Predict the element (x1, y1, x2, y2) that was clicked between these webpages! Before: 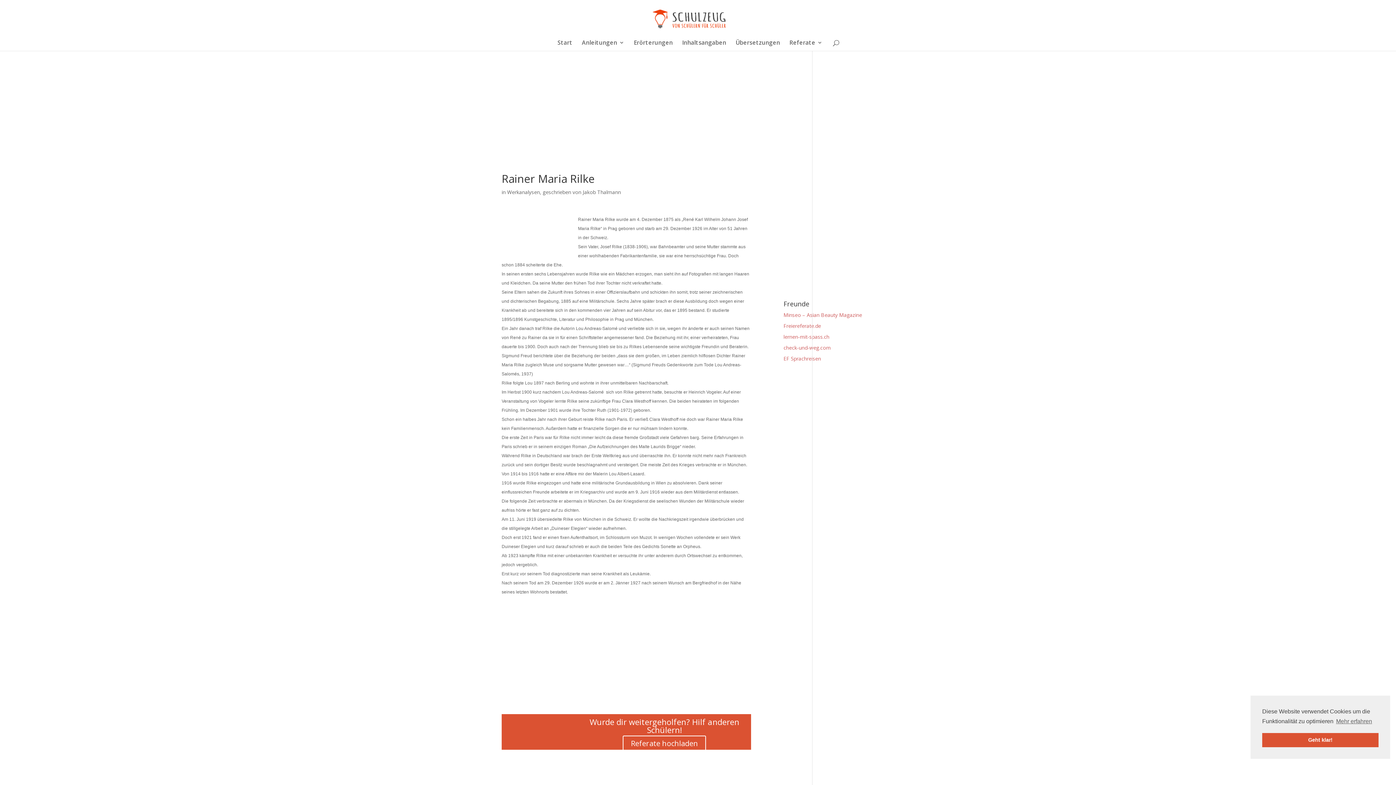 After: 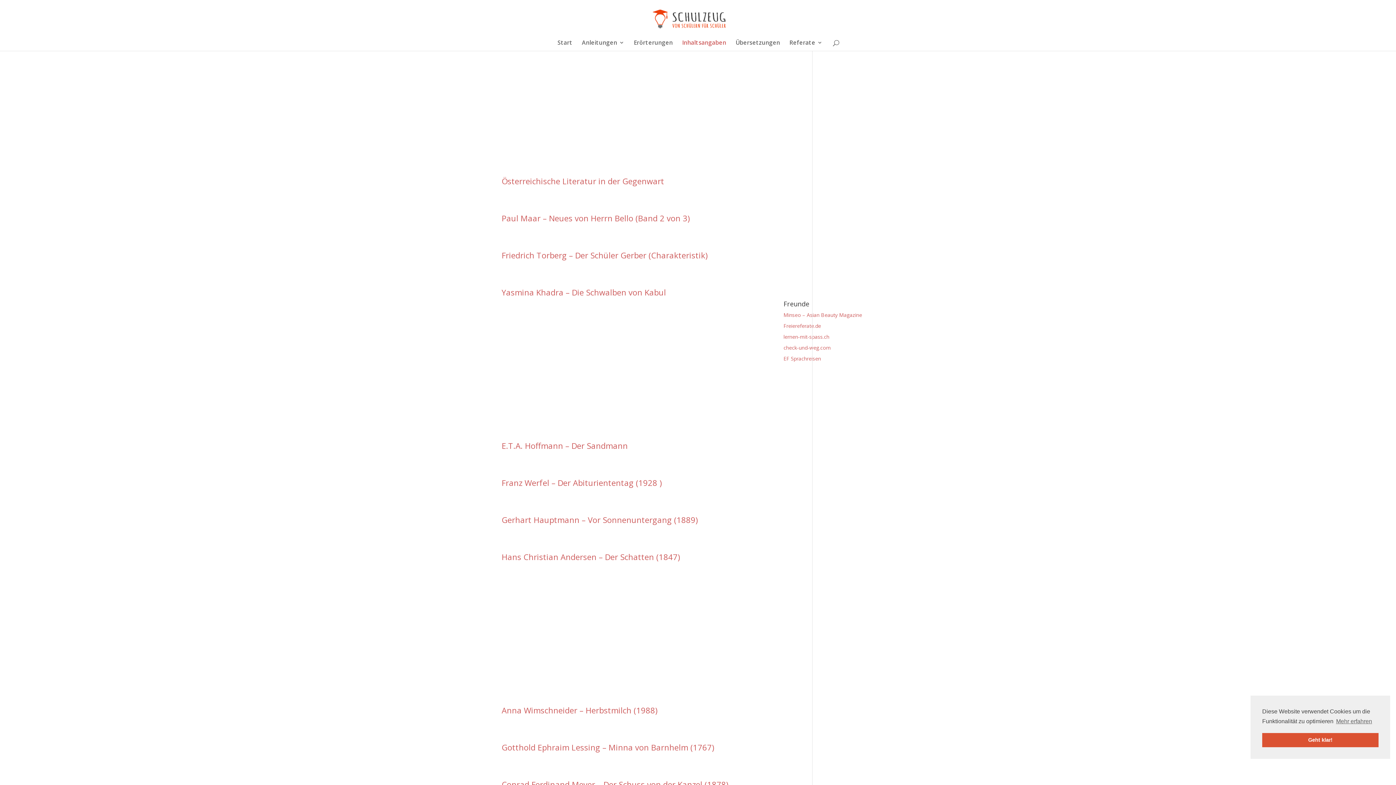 Action: label: Werkanalysen bbox: (507, 188, 540, 195)